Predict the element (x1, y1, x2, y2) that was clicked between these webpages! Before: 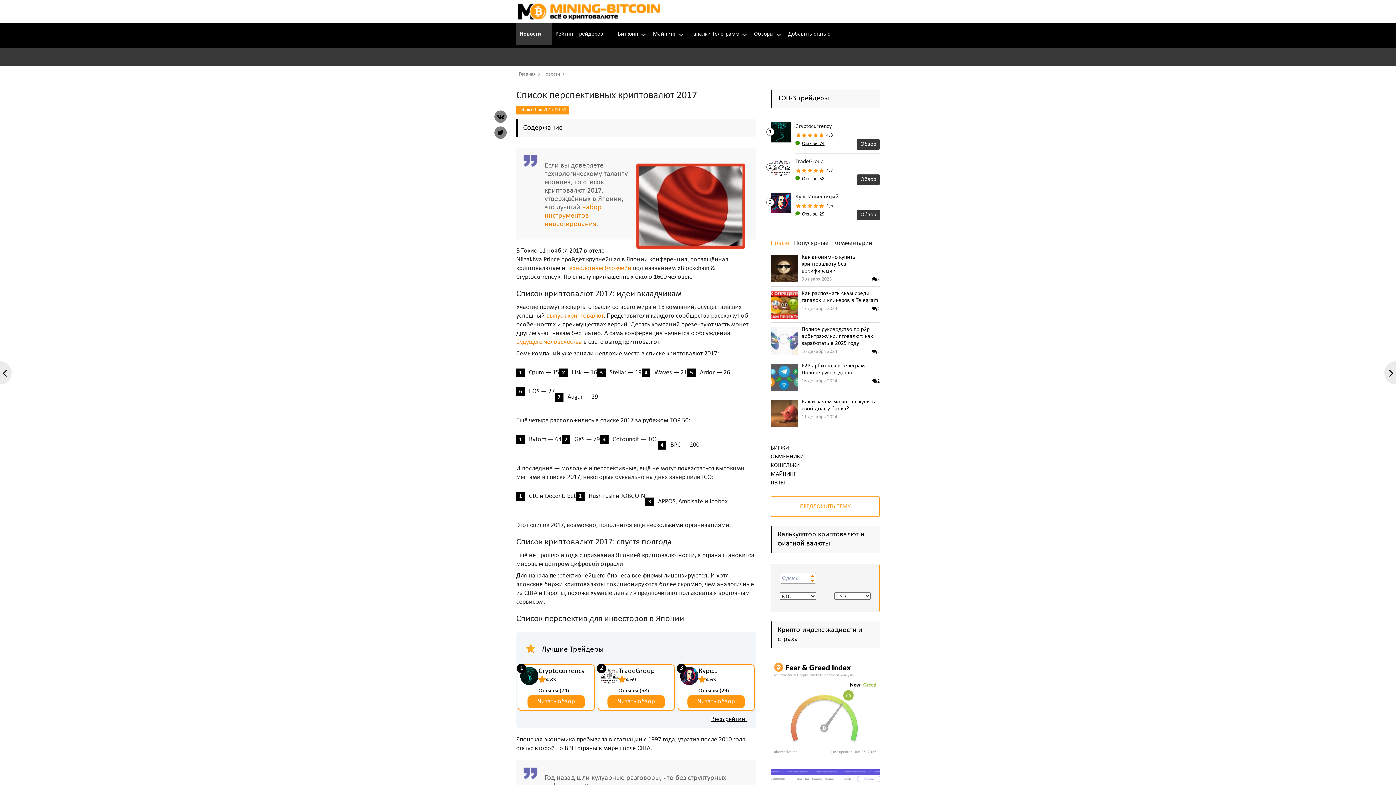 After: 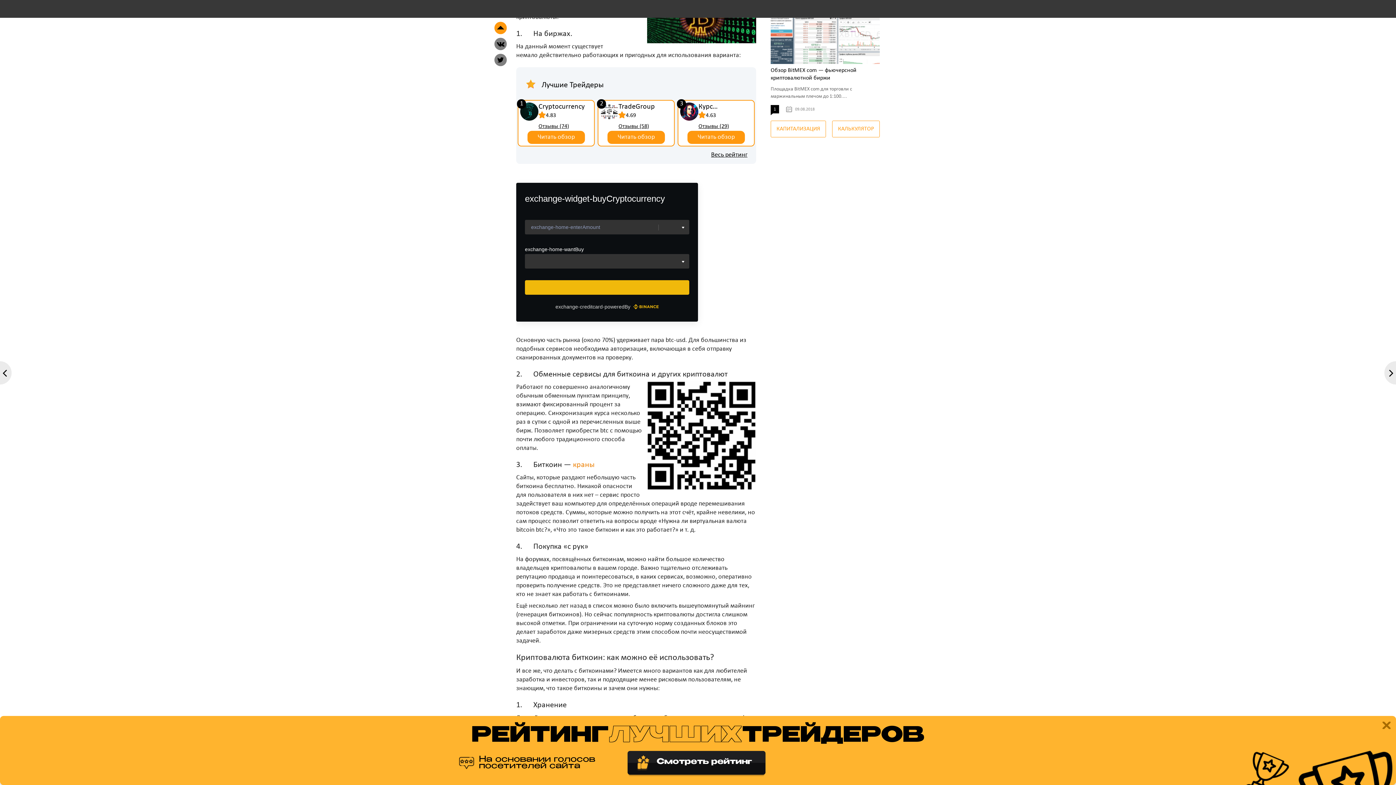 Action: label: ОБМЕННИКИ bbox: (770, 454, 804, 460)